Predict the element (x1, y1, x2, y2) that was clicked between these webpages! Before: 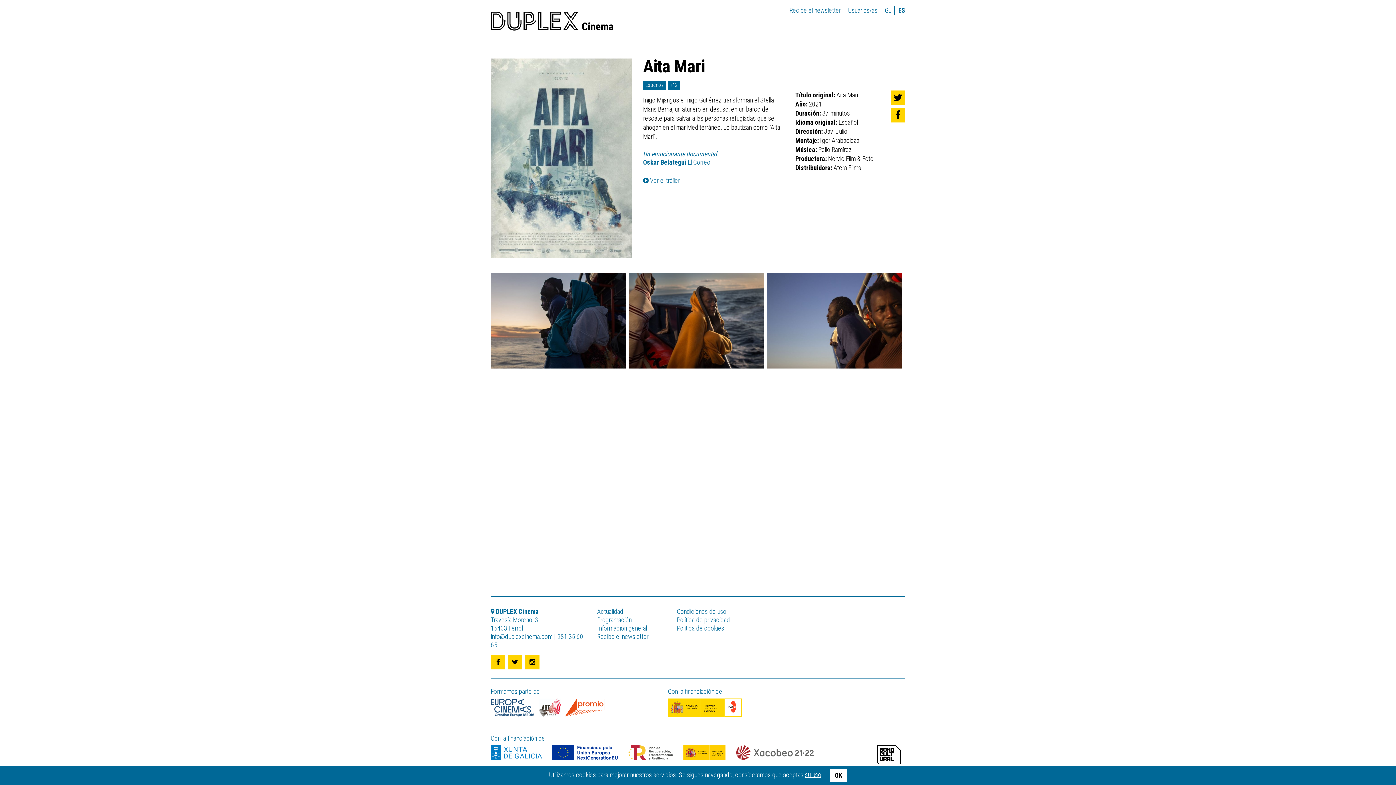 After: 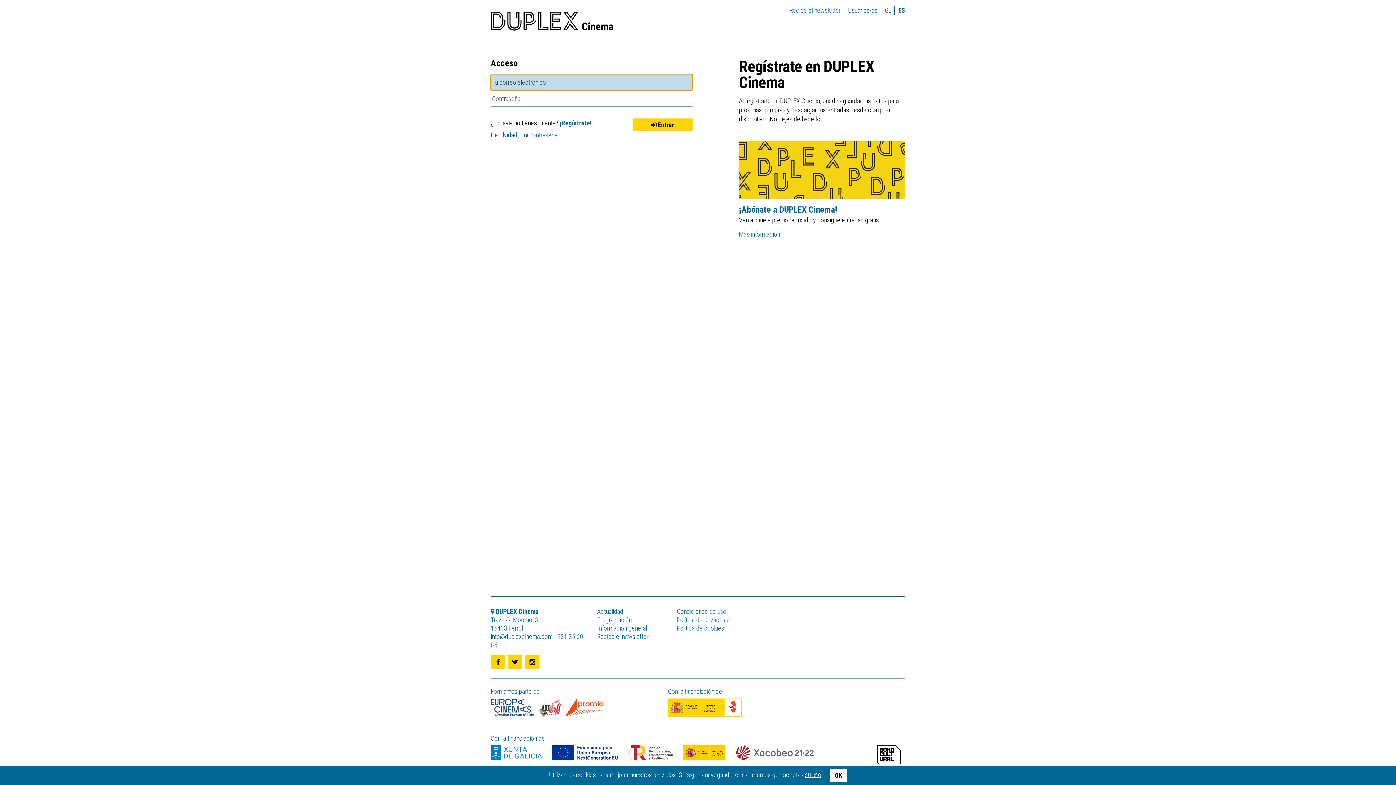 Action: bbox: (848, 5, 877, 14) label: Usuarios/as